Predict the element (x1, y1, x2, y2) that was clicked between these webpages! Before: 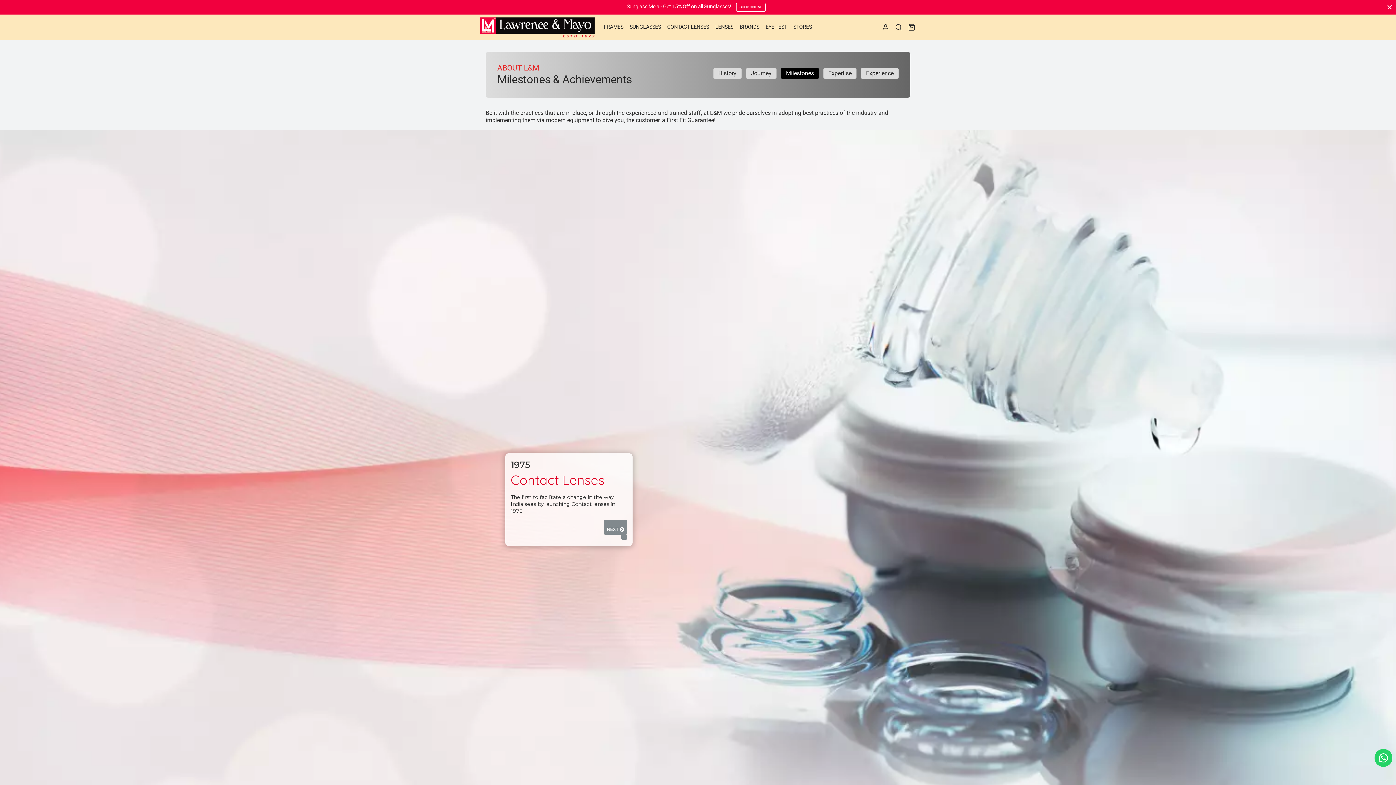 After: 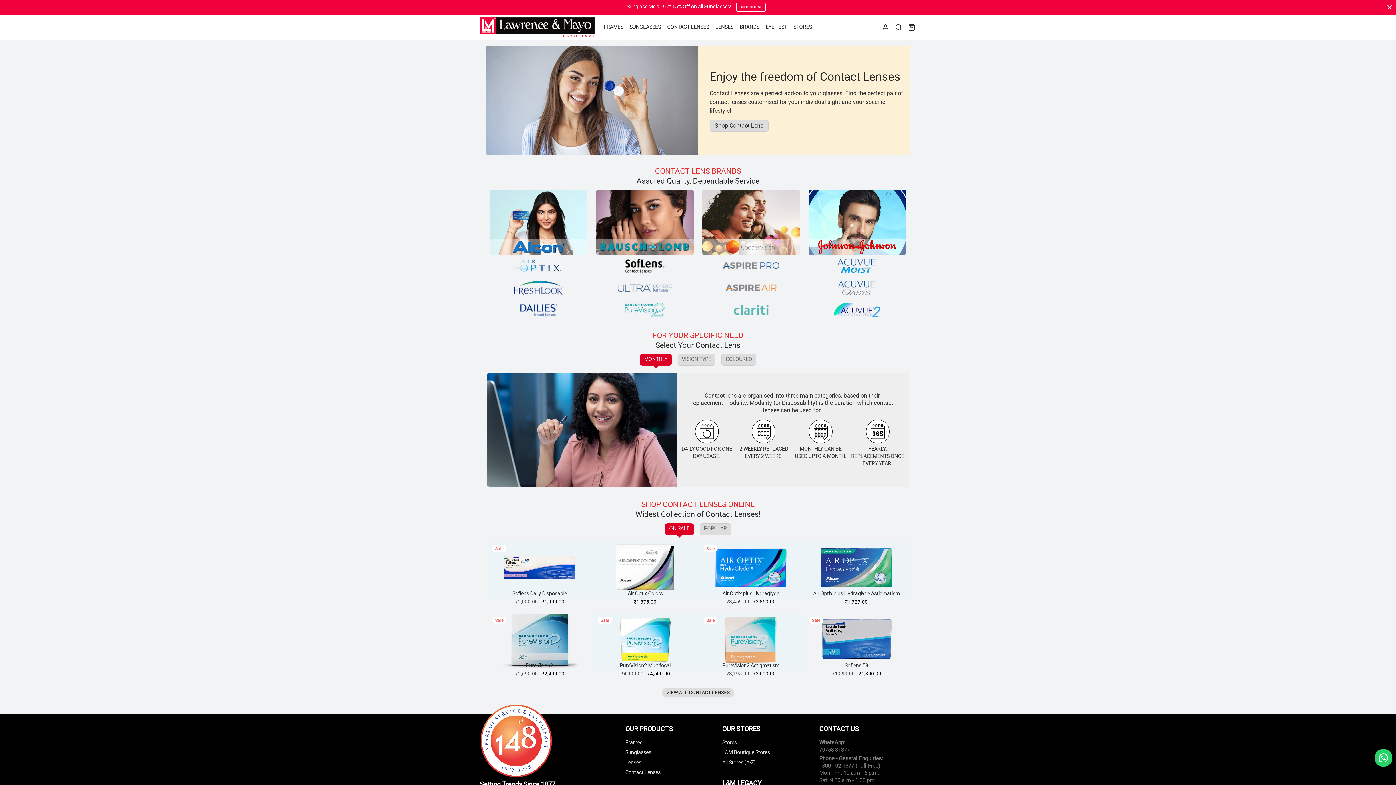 Action: bbox: (667, 22, 709, 32) label: CONTACT LENSES